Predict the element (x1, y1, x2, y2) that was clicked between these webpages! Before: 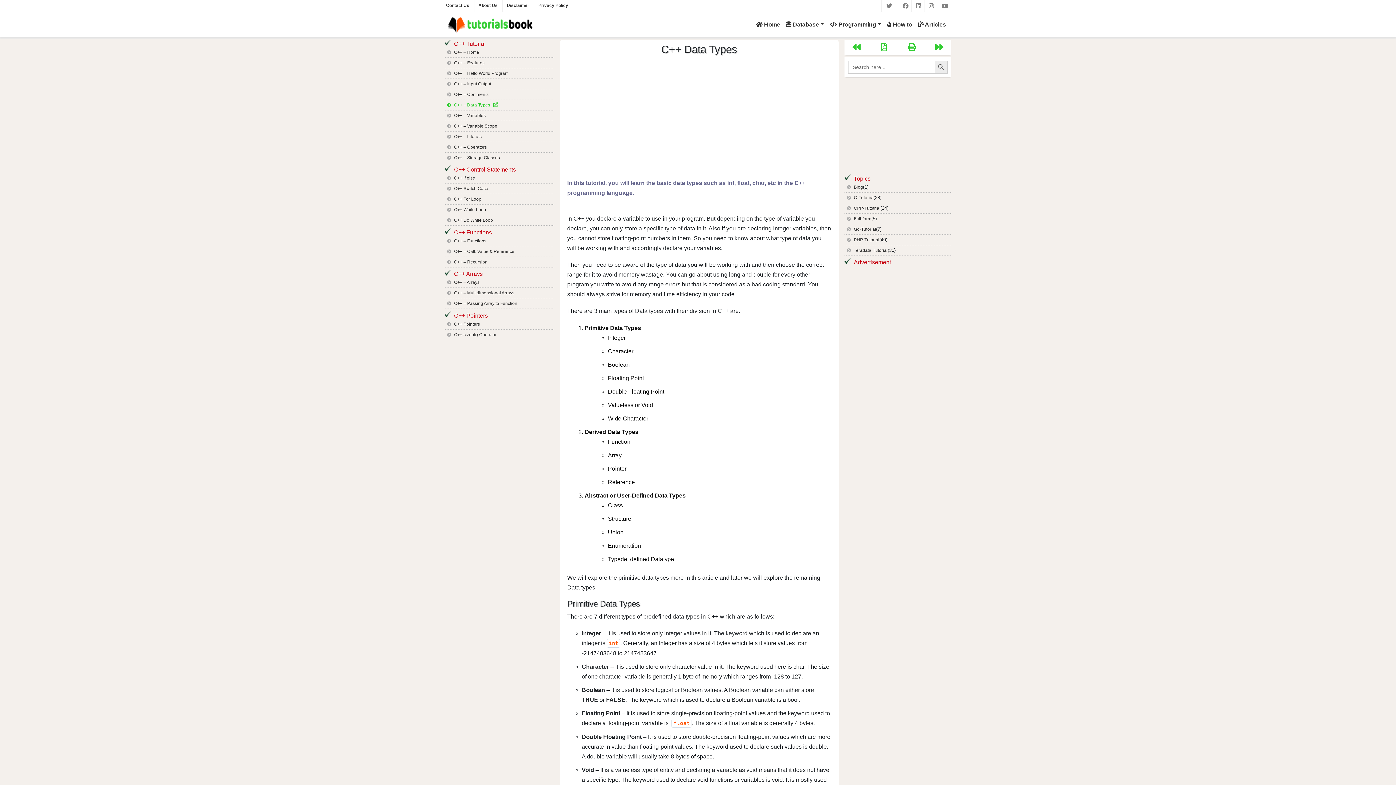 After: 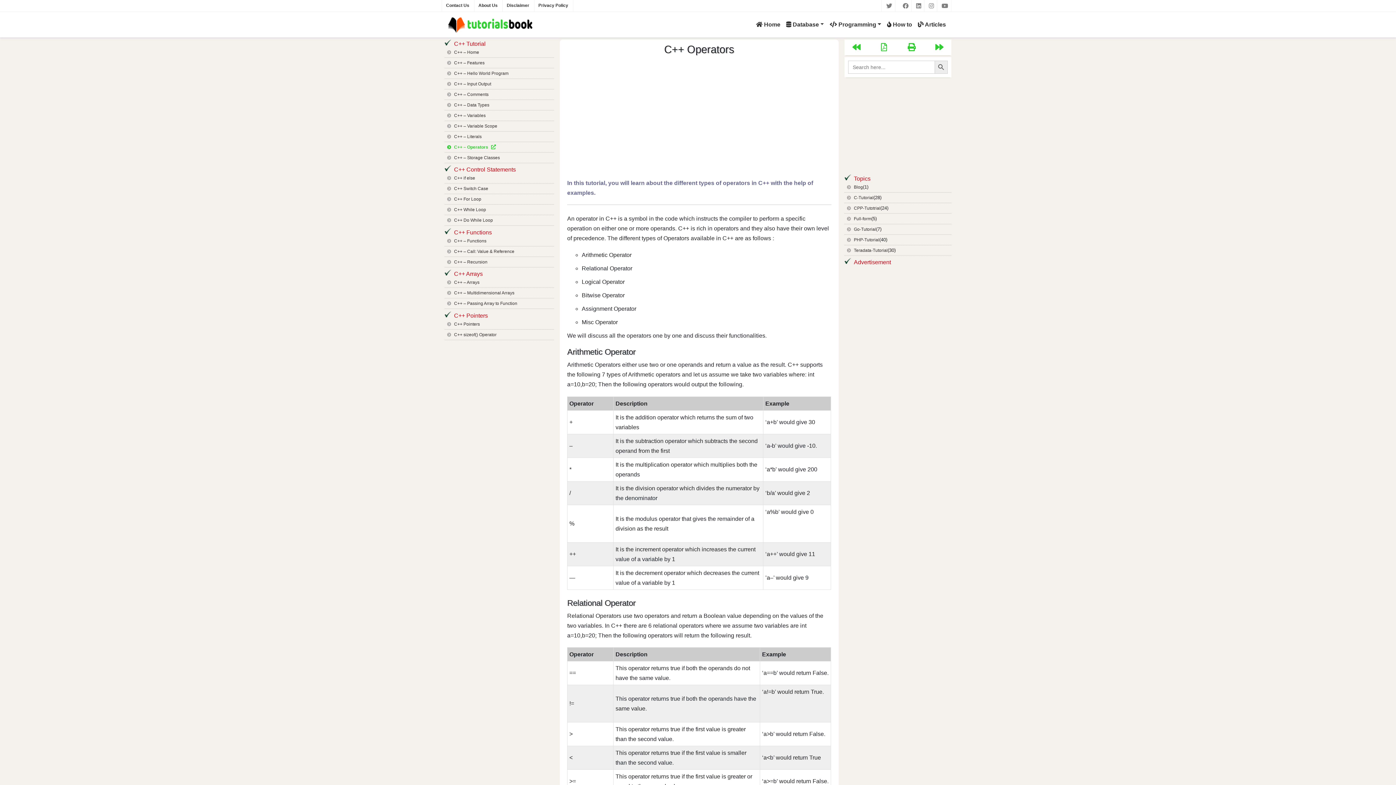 Action: bbox: (445, 142, 553, 151) label: C++ – Operators